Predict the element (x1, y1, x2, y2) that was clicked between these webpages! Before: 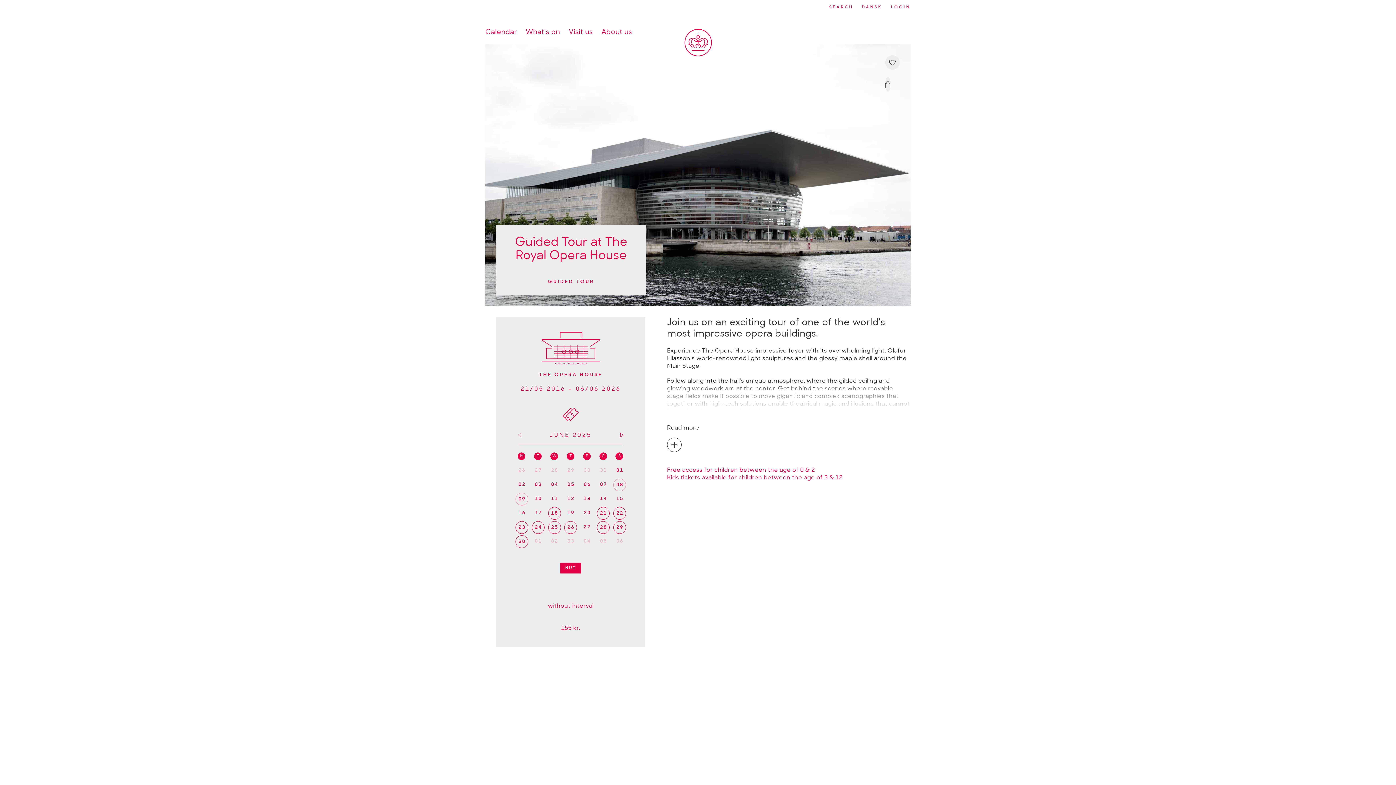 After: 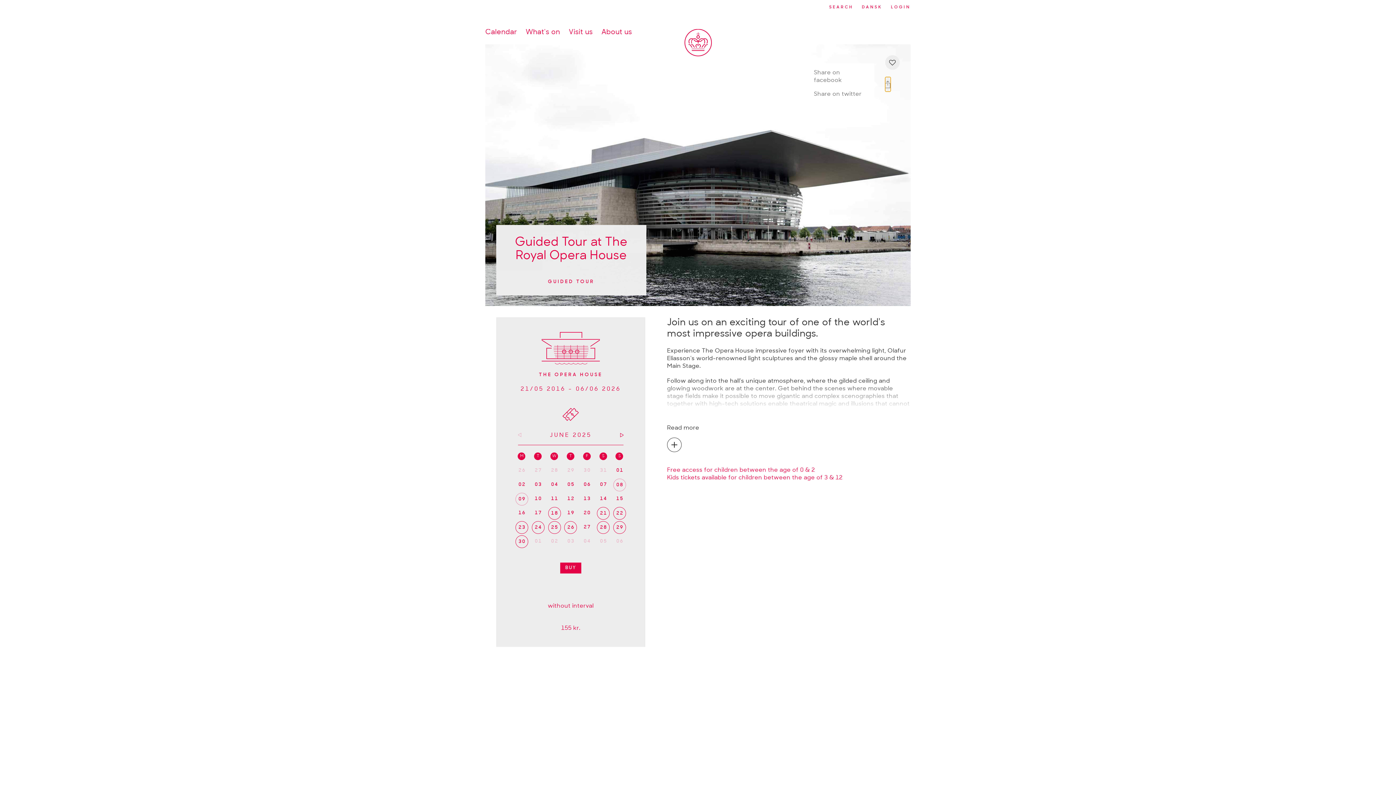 Action: bbox: (885, 77, 890, 91)